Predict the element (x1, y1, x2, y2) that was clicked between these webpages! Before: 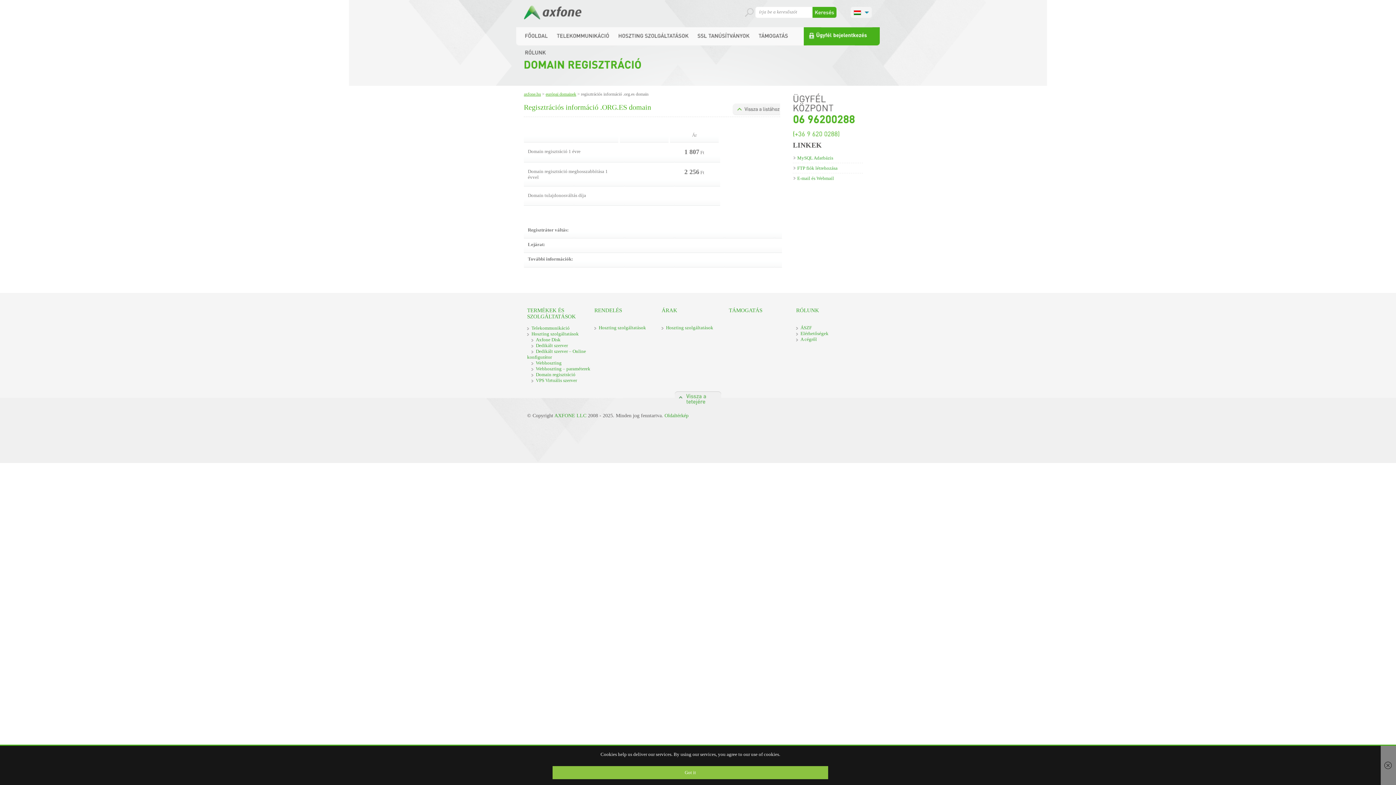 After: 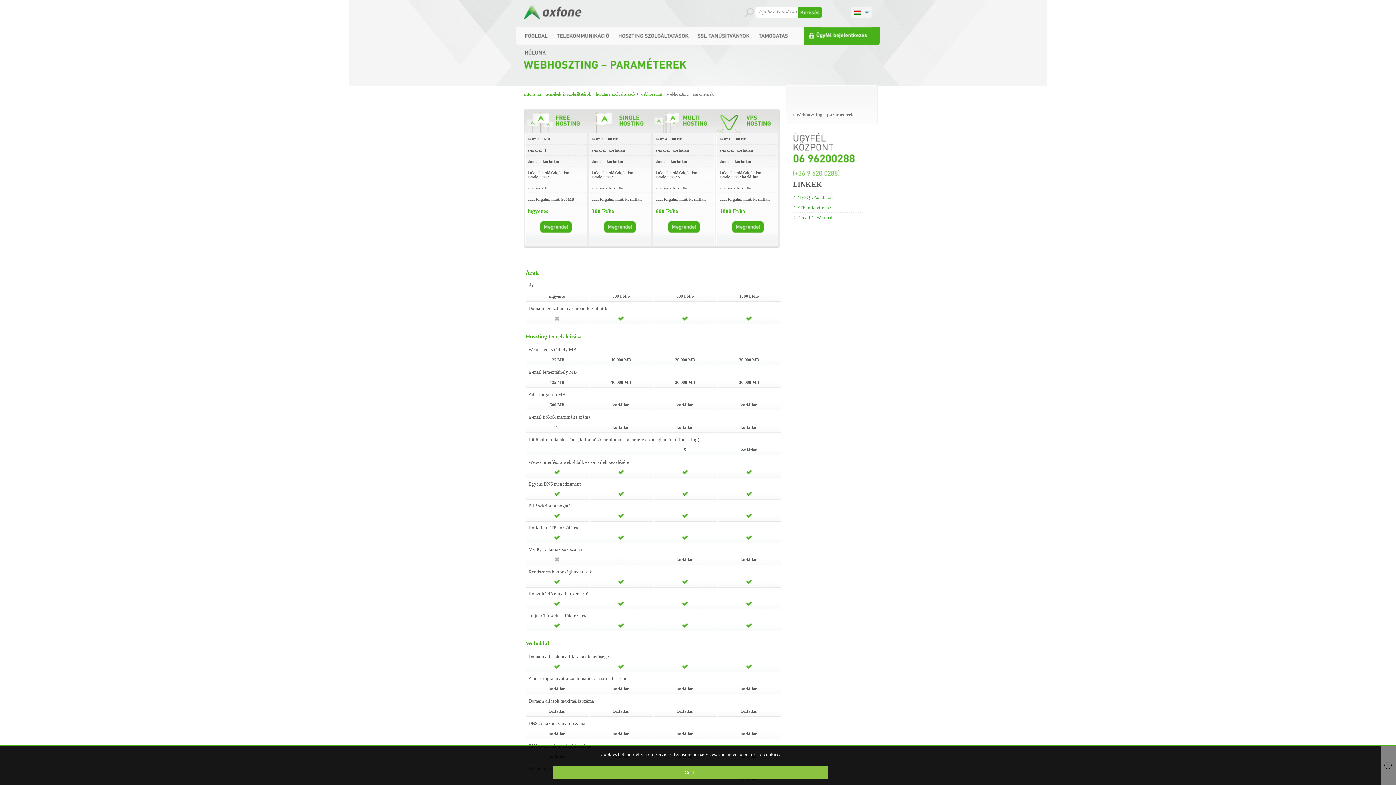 Action: bbox: (527, 366, 590, 371) label: Webhoszting – paraméterek